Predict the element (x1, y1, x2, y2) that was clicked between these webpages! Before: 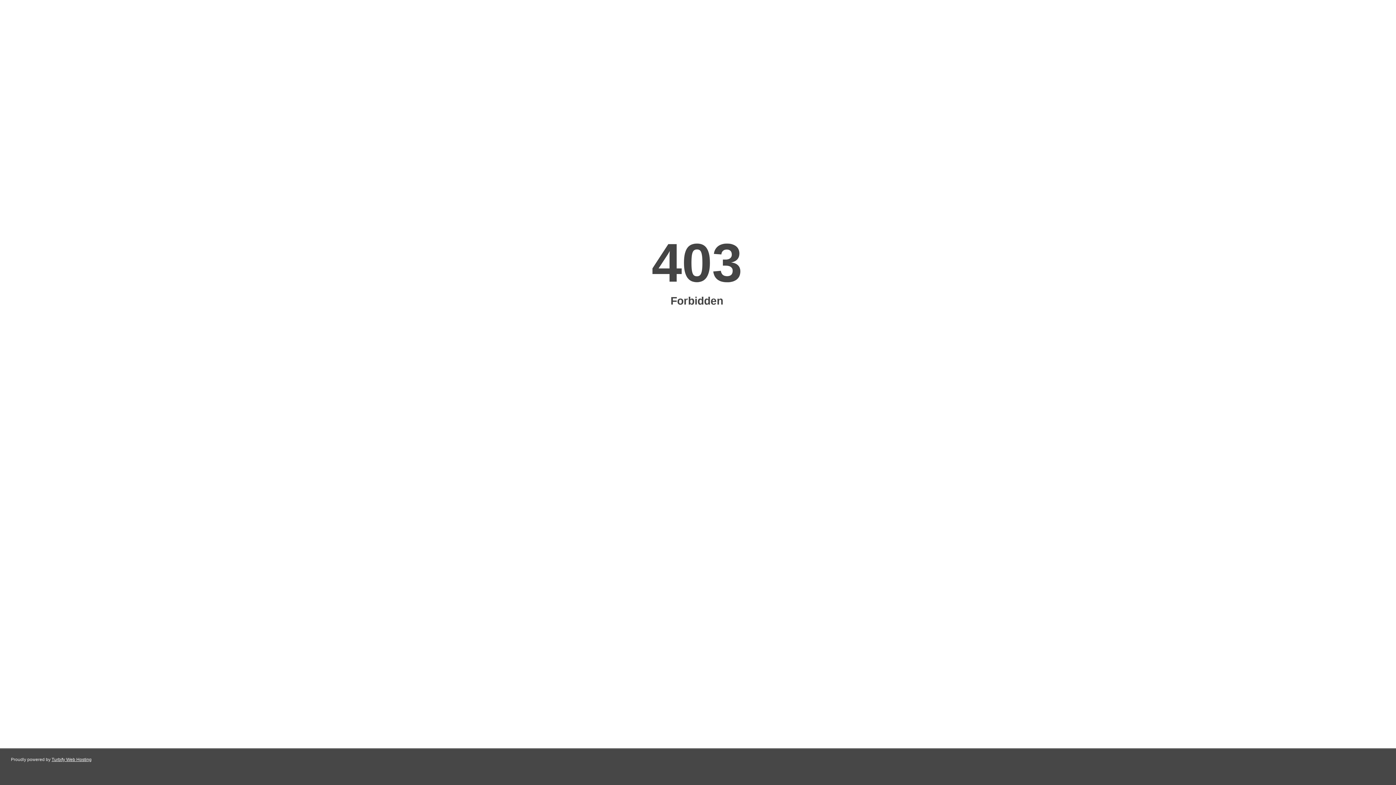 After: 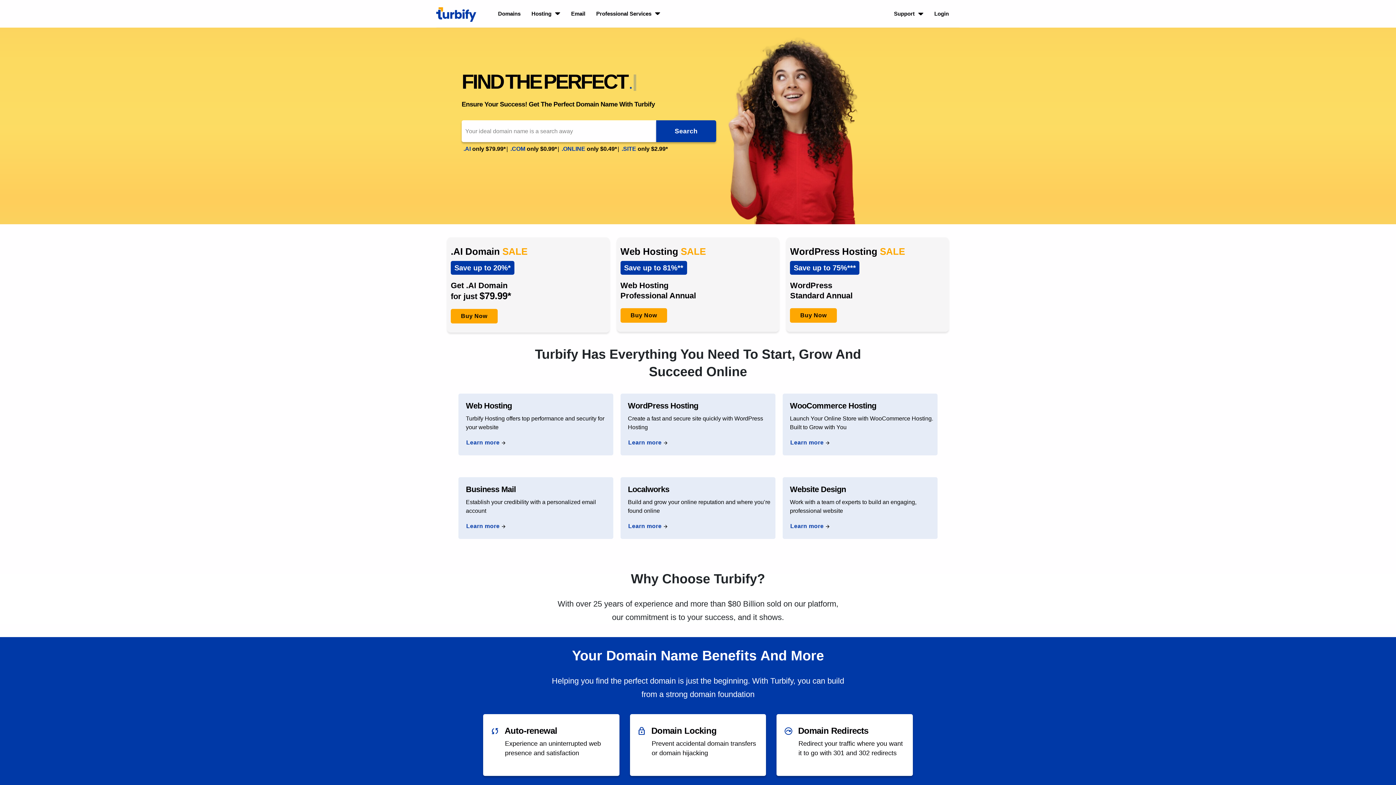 Action: label: Turbify Web Hosting bbox: (51, 757, 91, 762)